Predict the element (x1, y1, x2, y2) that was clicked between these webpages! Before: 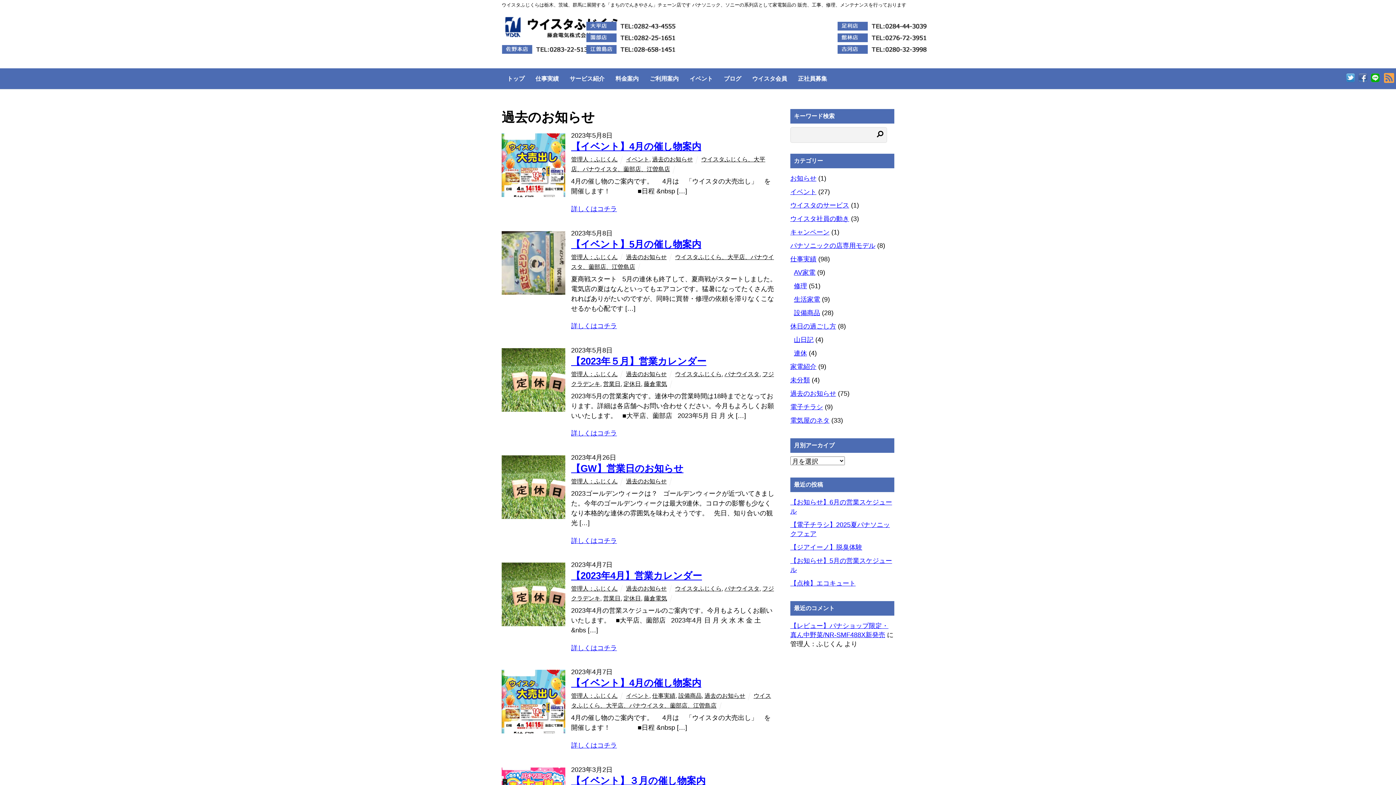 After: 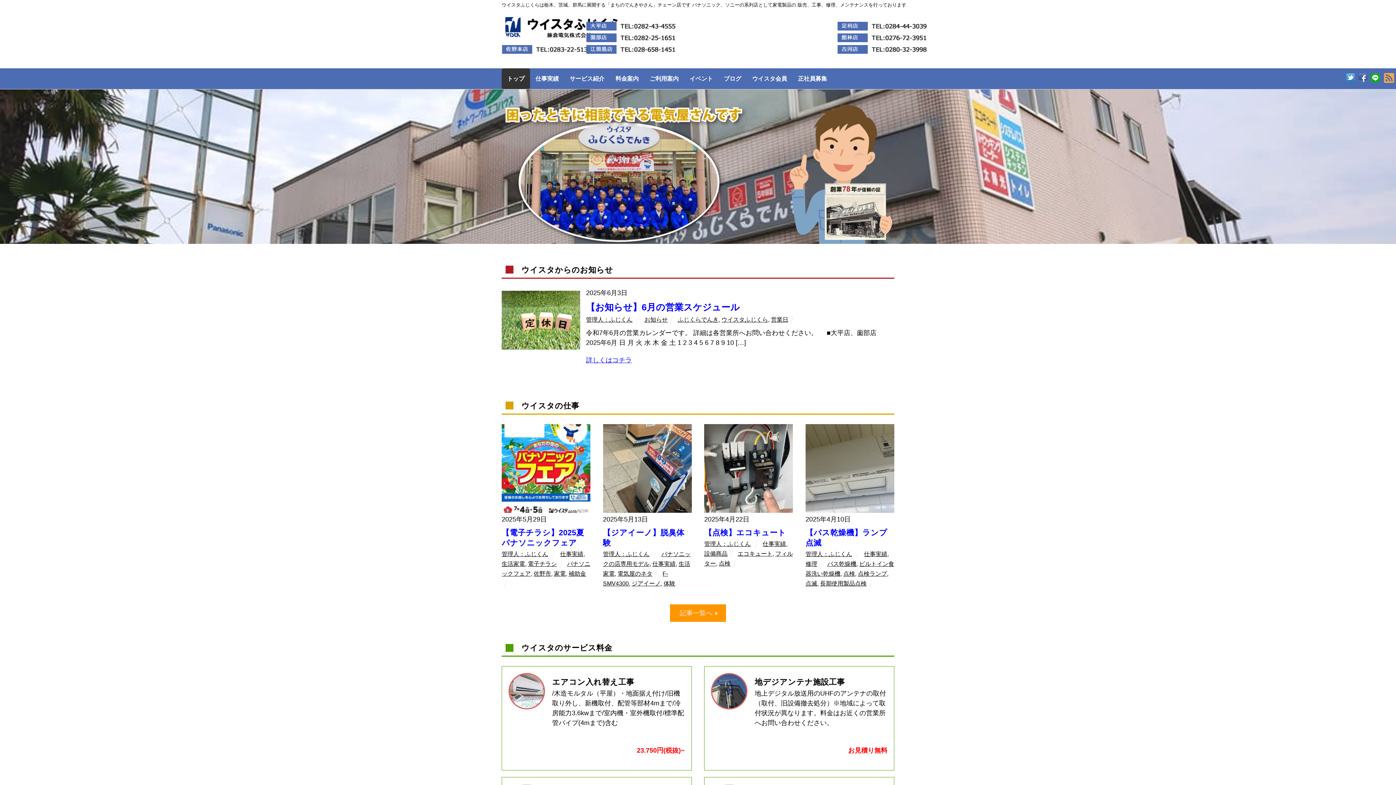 Action: bbox: (501, 28, 624, 43)